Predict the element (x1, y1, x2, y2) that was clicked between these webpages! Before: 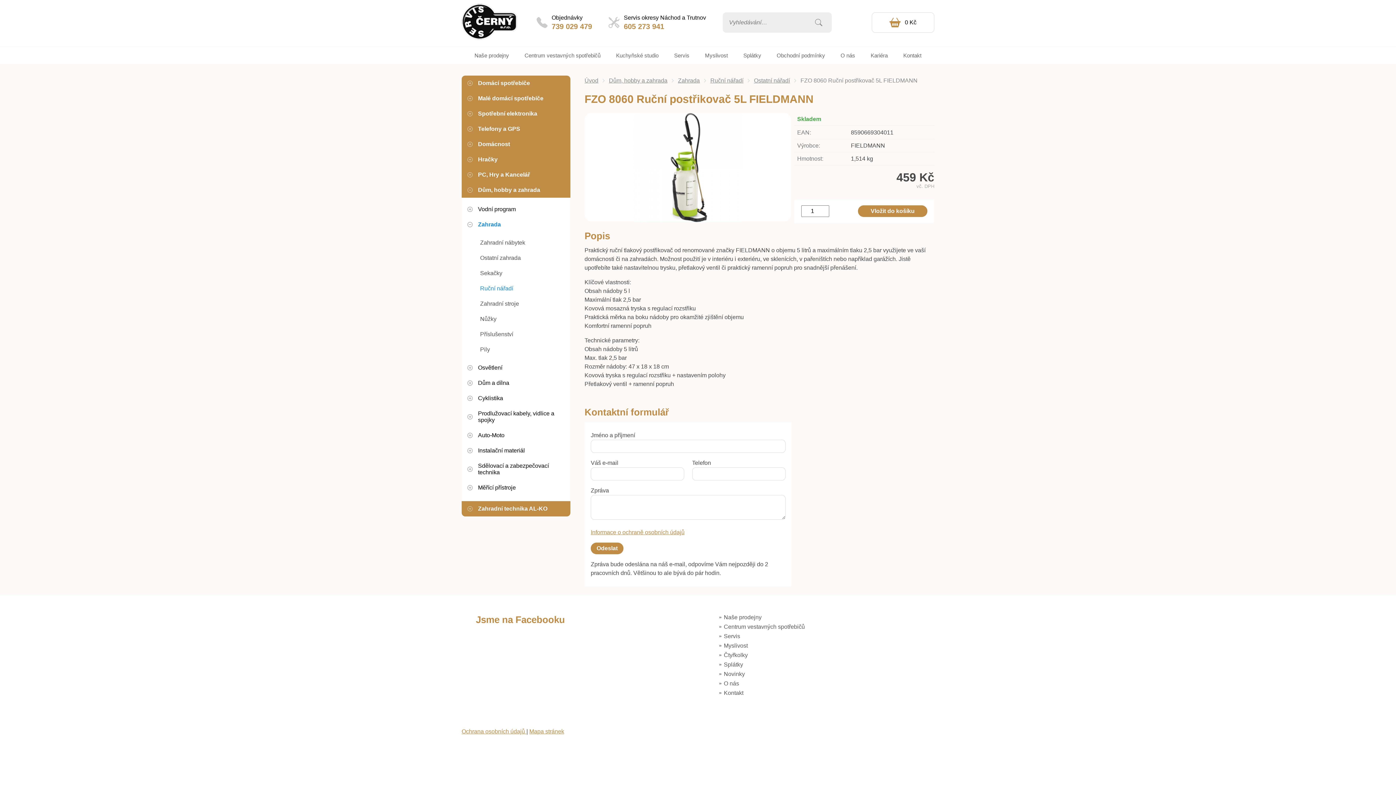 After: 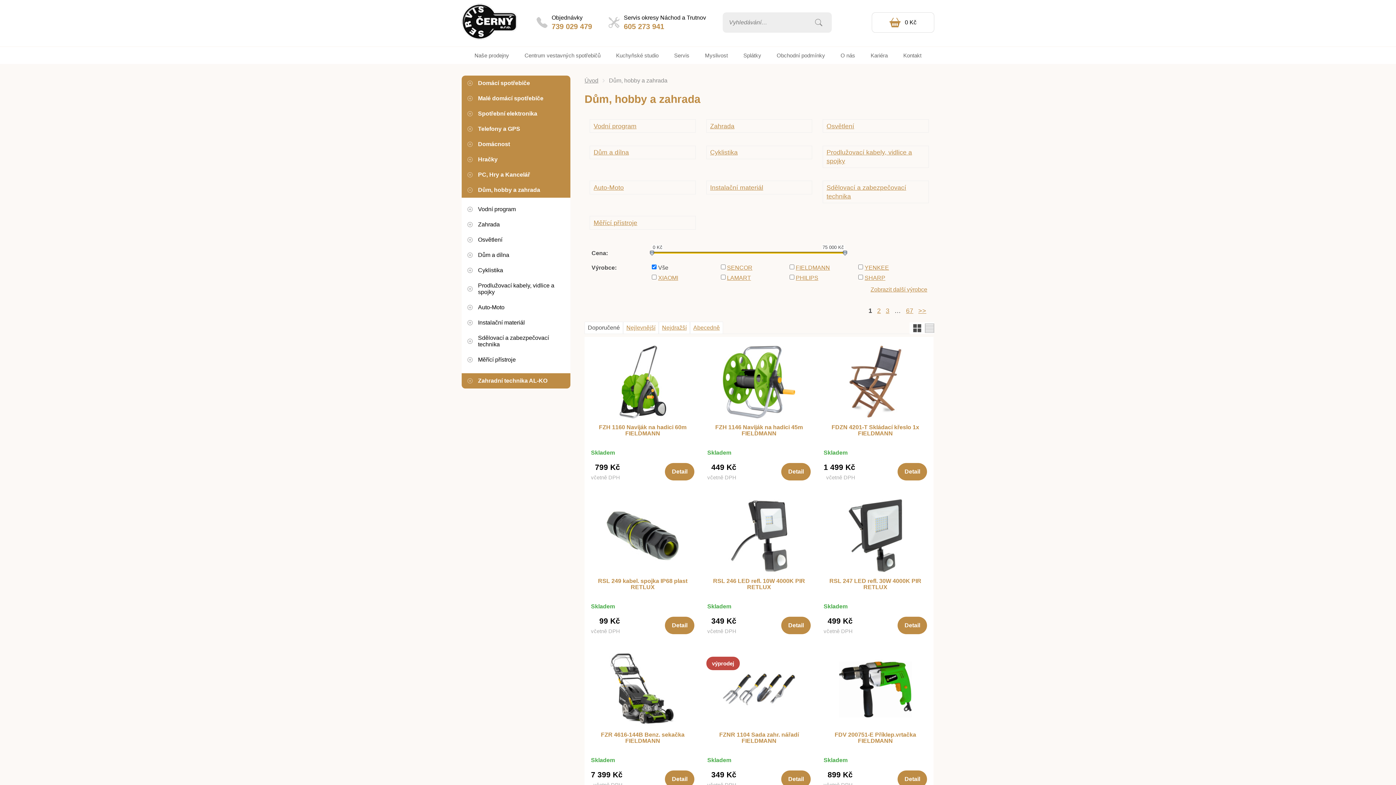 Action: label: -Dům, hobby a zahrada bbox: (461, 182, 570, 197)